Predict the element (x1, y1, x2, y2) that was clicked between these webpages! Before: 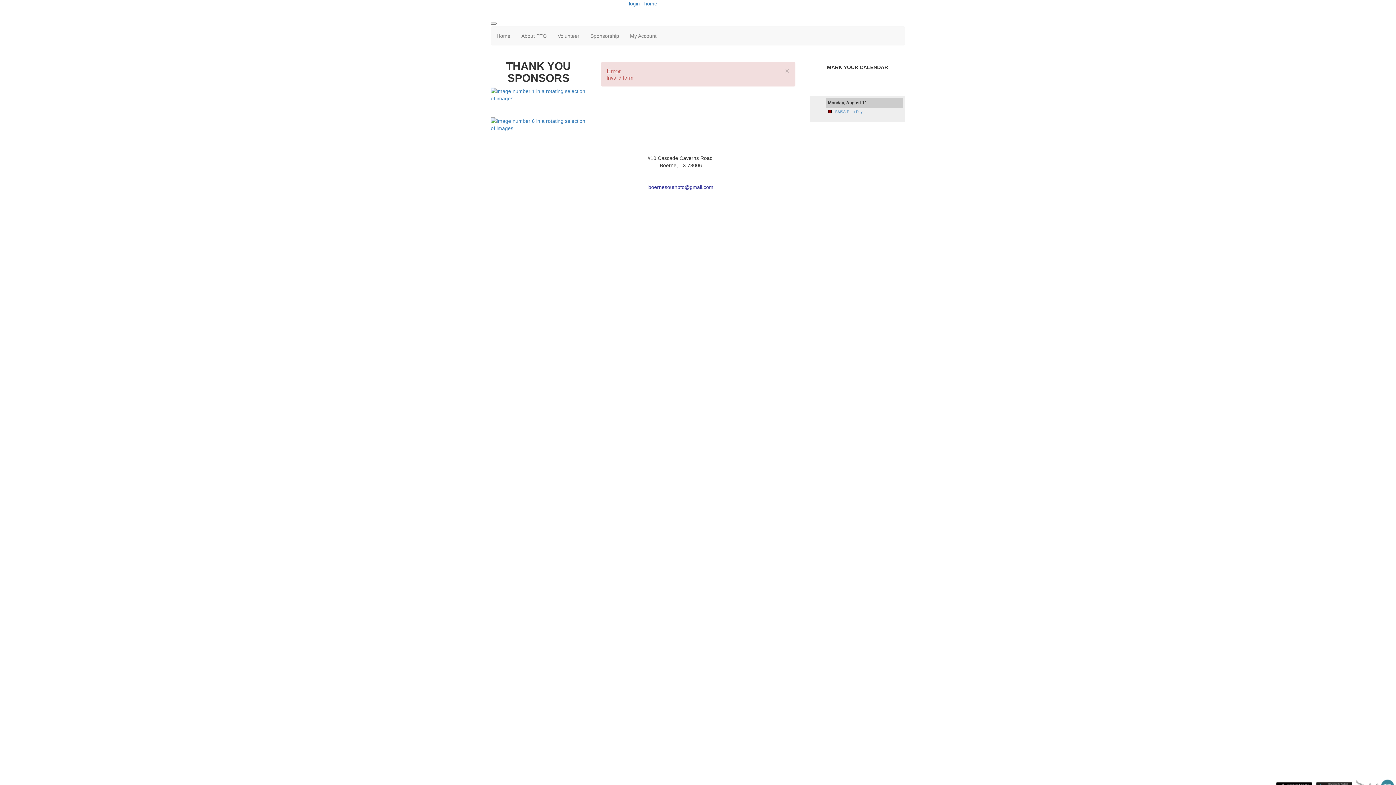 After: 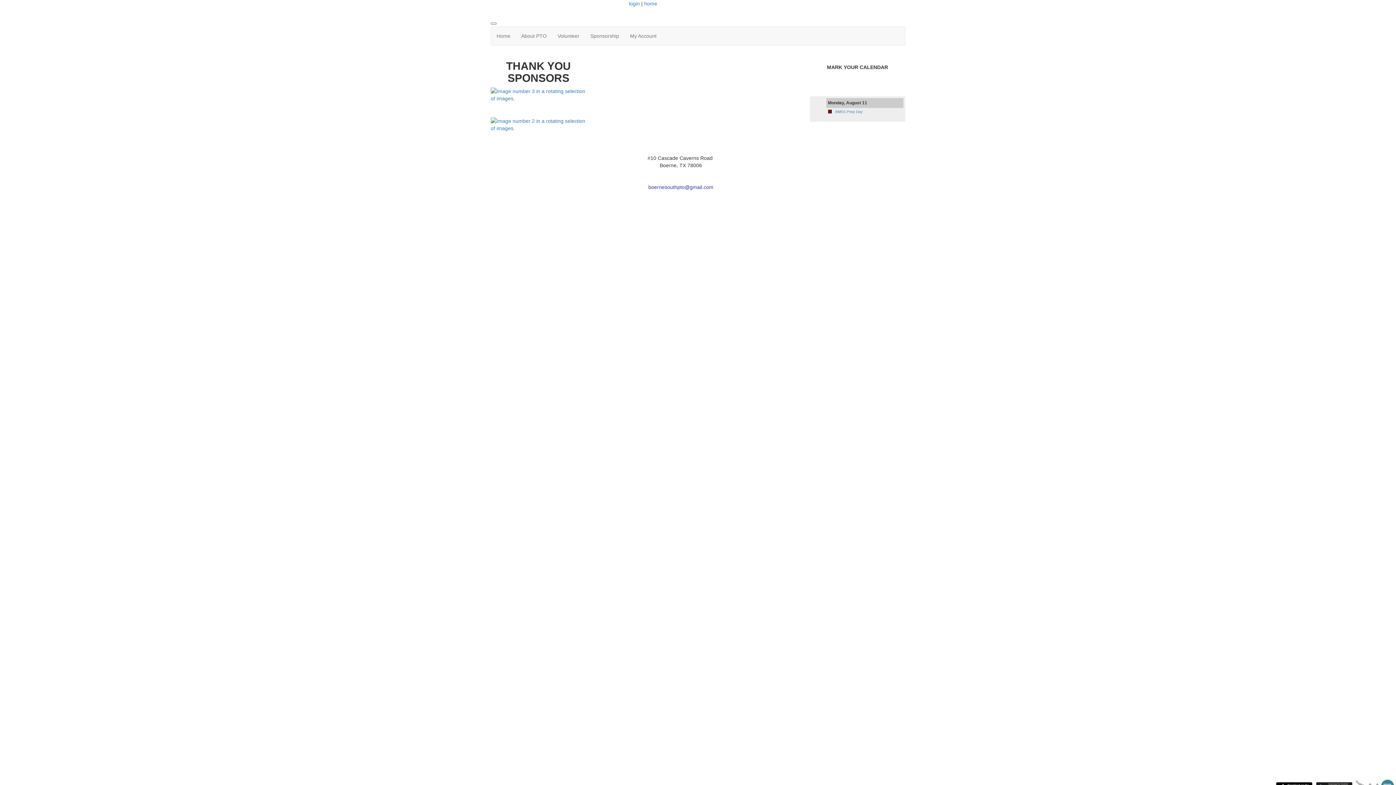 Action: bbox: (491, 26, 516, 45) label: Home